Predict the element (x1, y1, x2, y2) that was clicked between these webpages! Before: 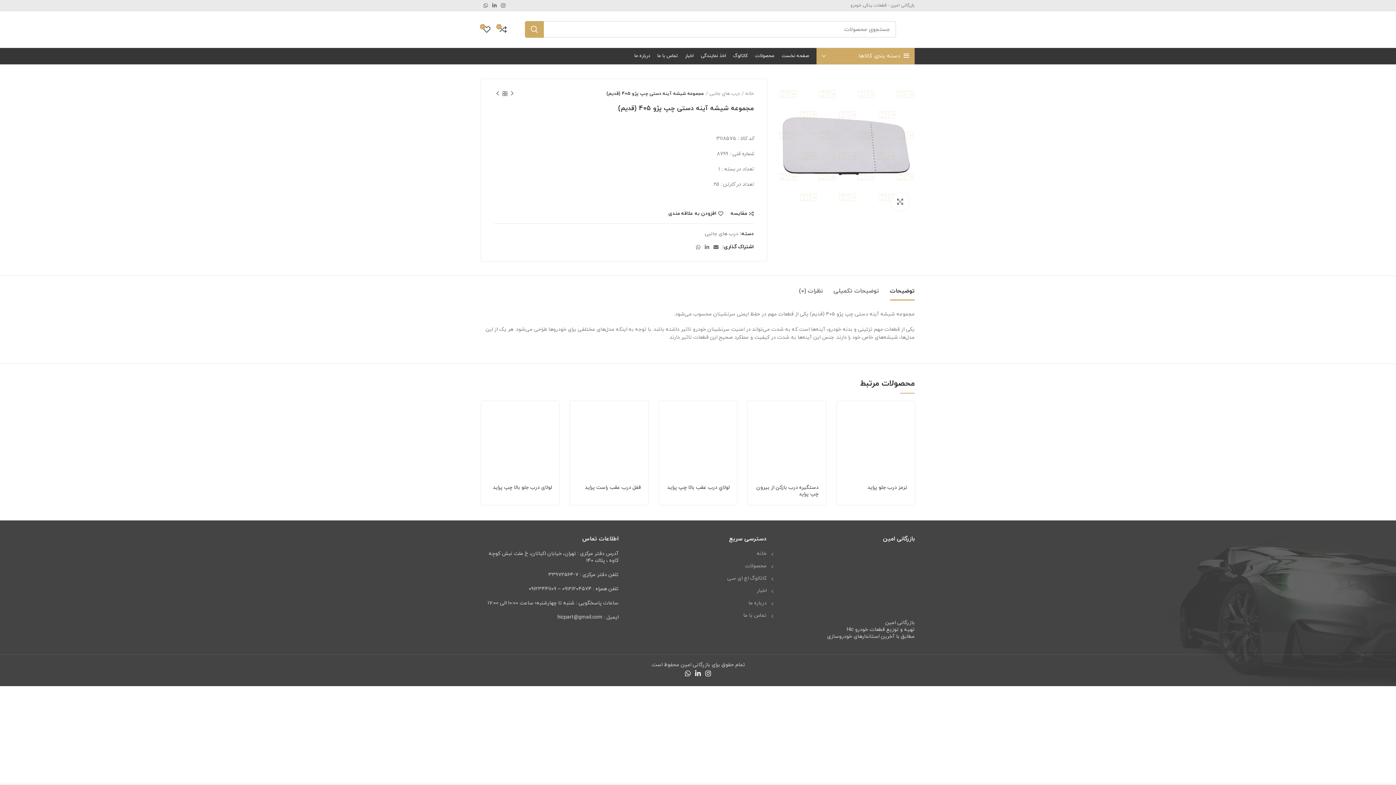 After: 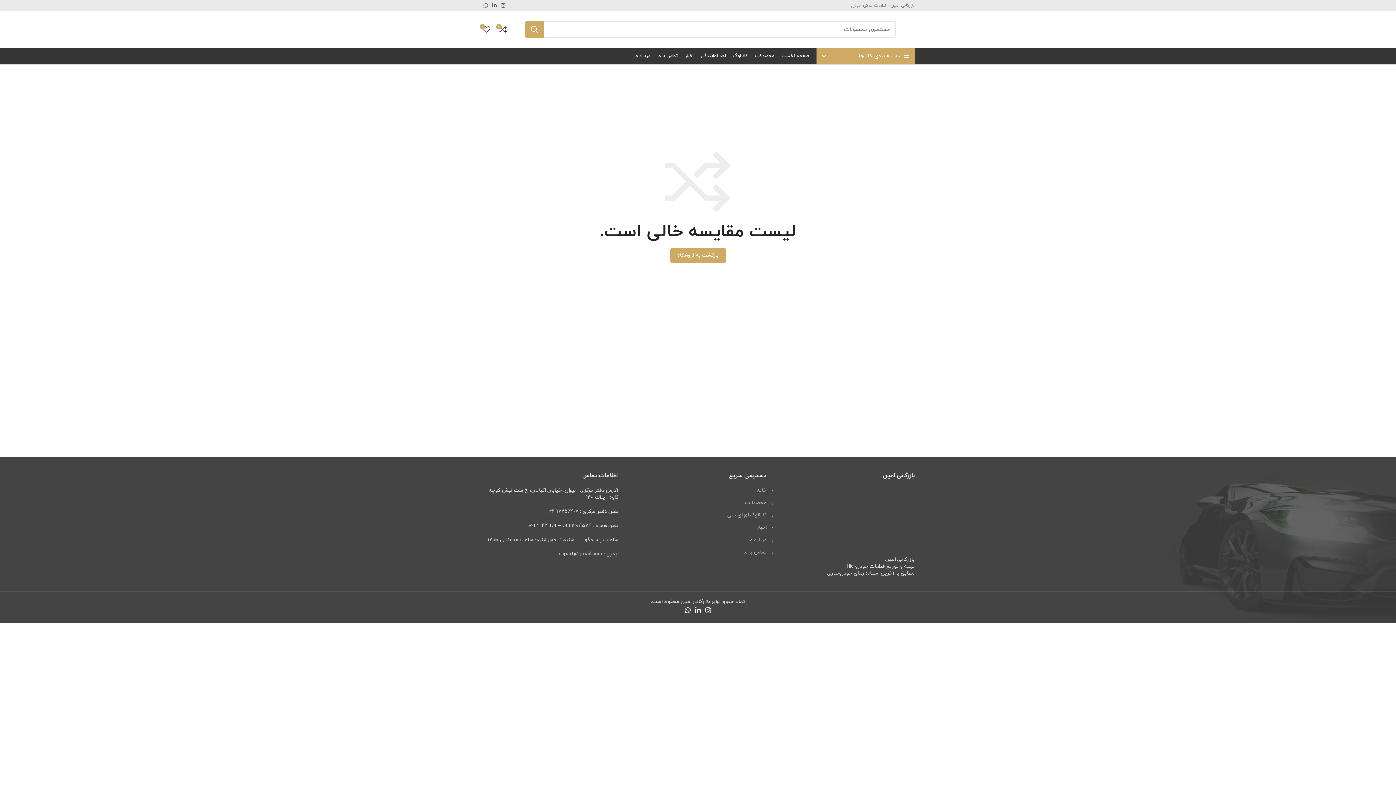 Action: bbox: (655, 437, 673, 454) label: مقایسه